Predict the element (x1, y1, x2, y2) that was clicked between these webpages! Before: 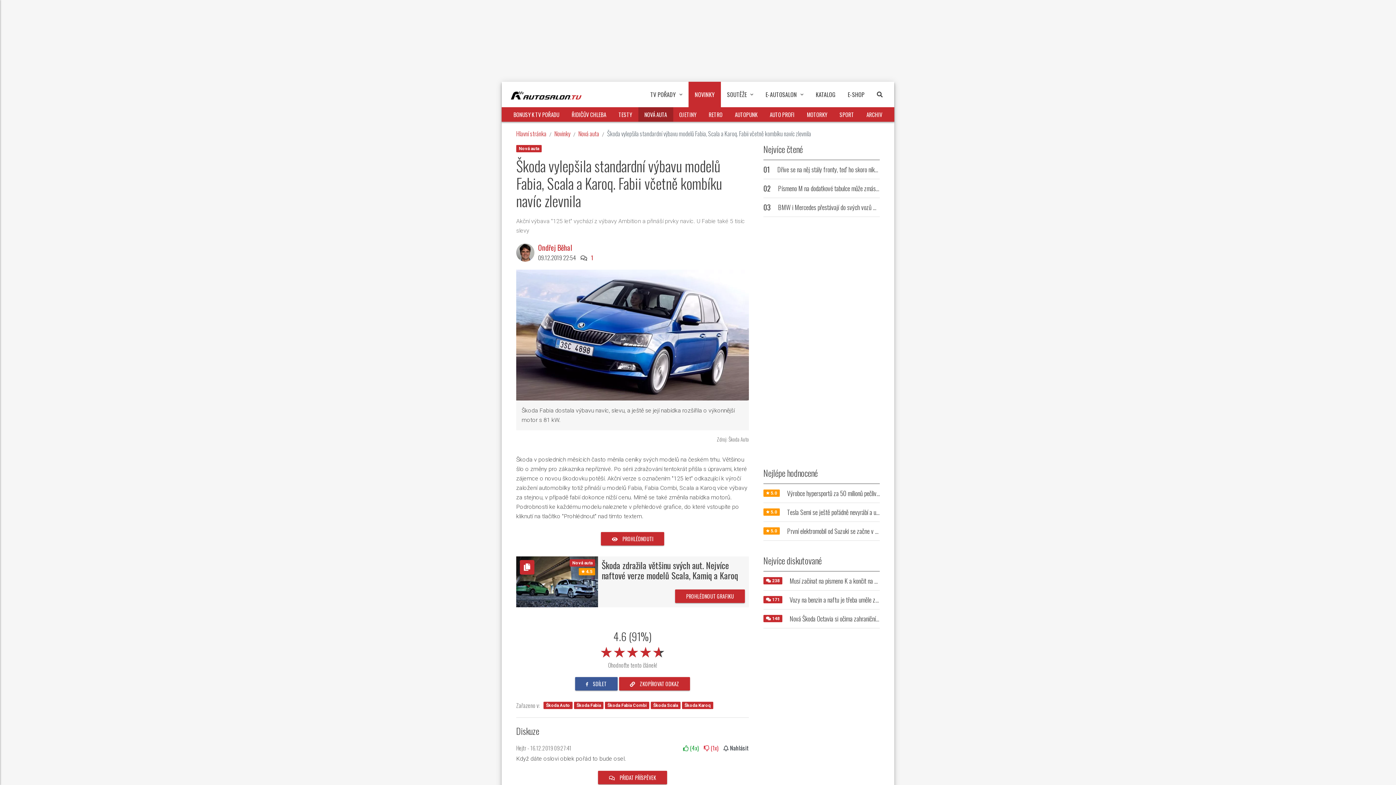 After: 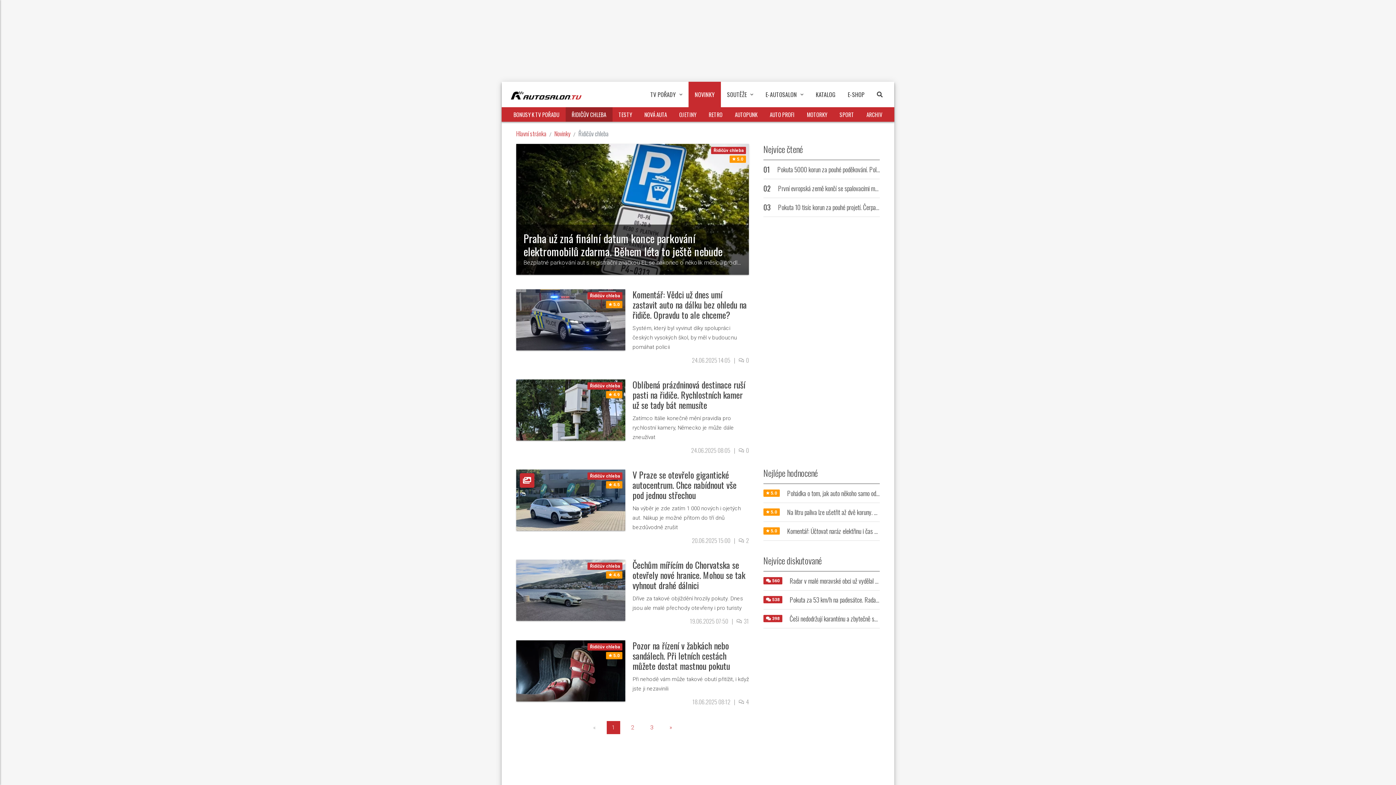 Action: label: ŘIDIČŮV CHLEBA bbox: (565, 107, 612, 121)